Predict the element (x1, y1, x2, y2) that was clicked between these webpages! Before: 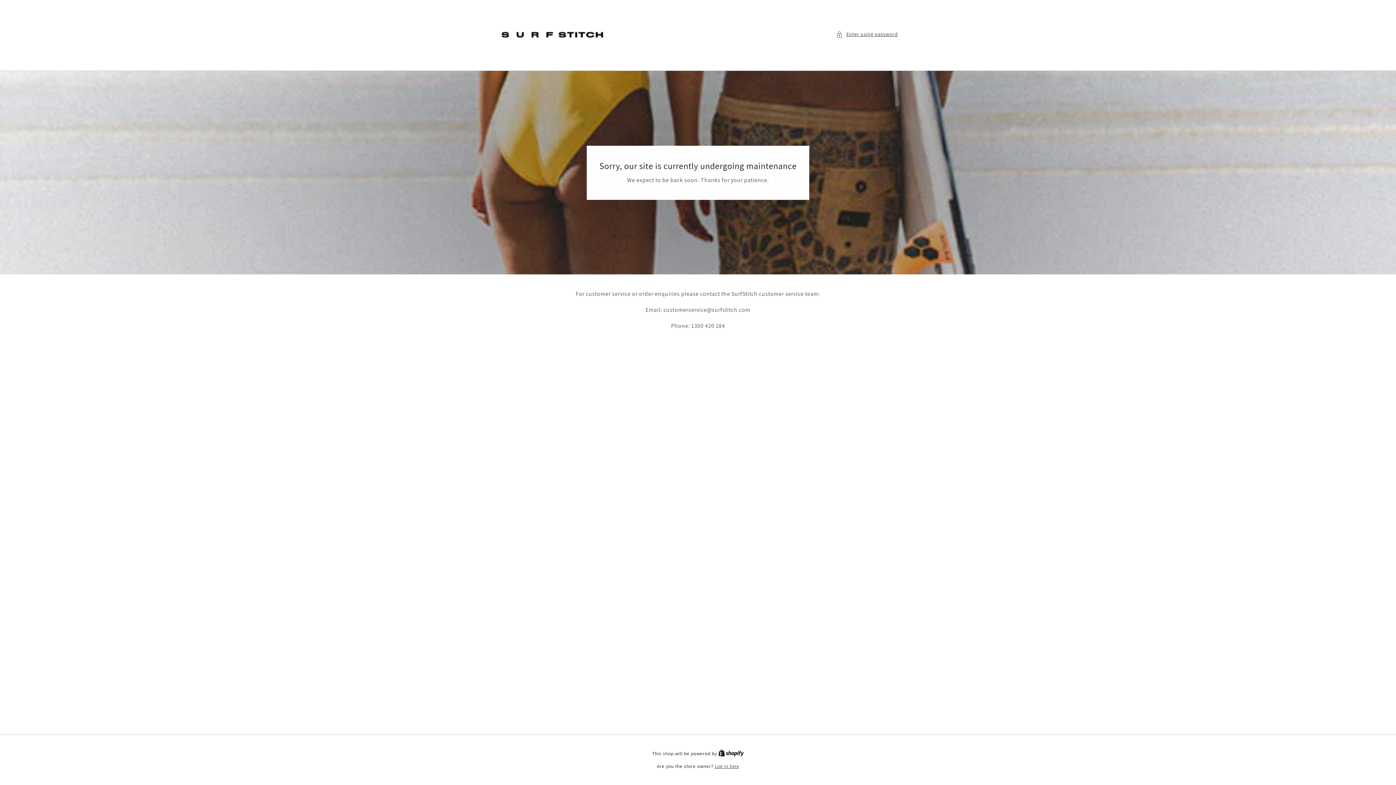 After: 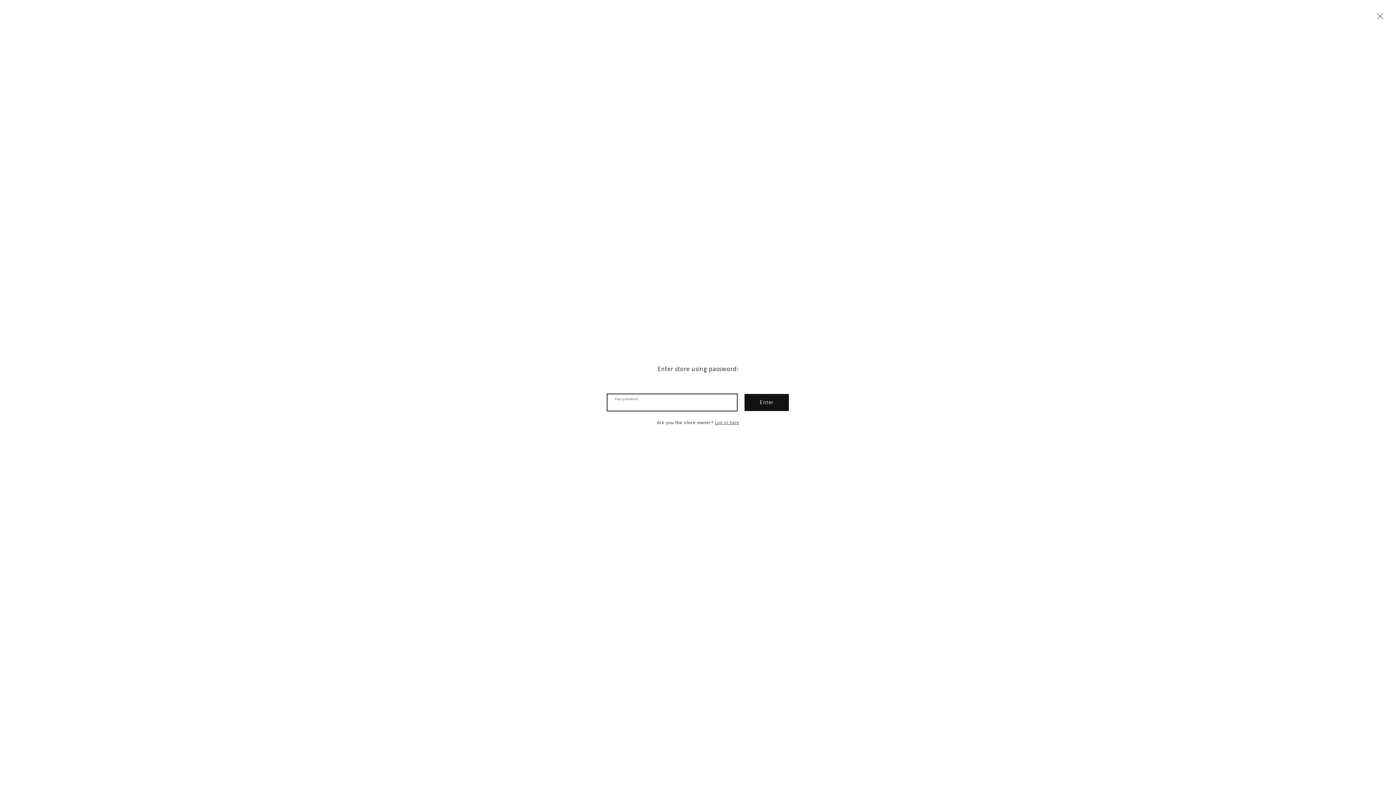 Action: bbox: (836, 29, 898, 38) label: Enter using password